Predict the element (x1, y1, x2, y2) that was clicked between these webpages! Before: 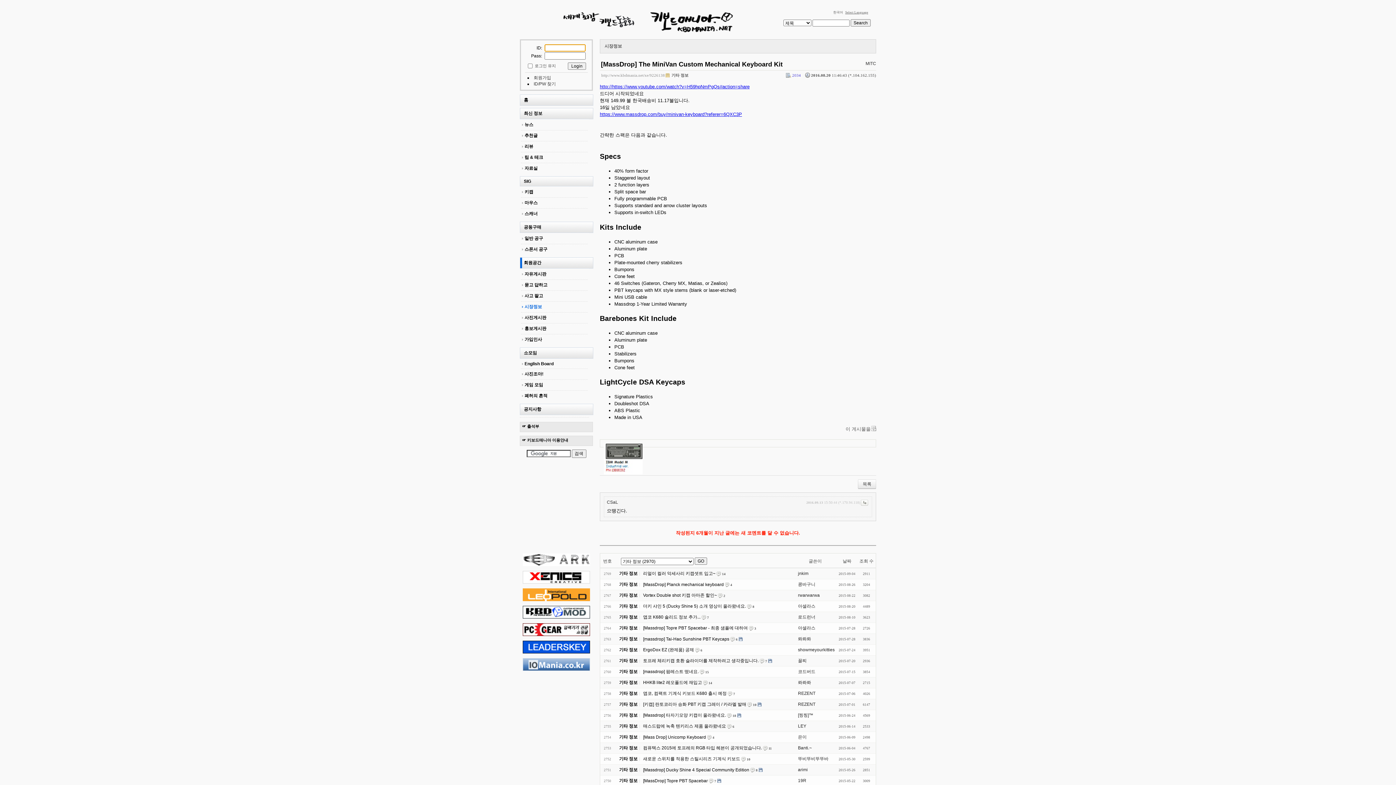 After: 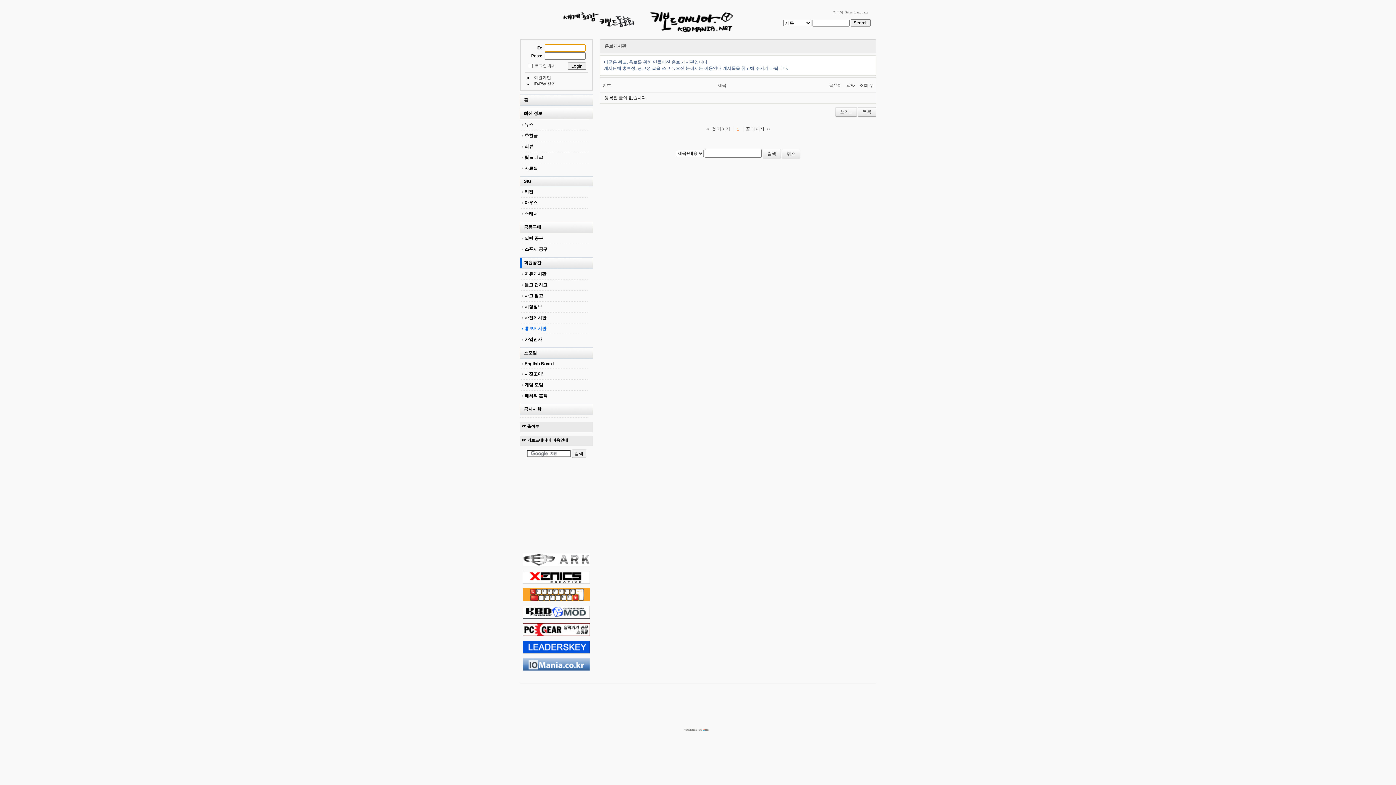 Action: bbox: (521, 323, 588, 334) label: 홍보게시판